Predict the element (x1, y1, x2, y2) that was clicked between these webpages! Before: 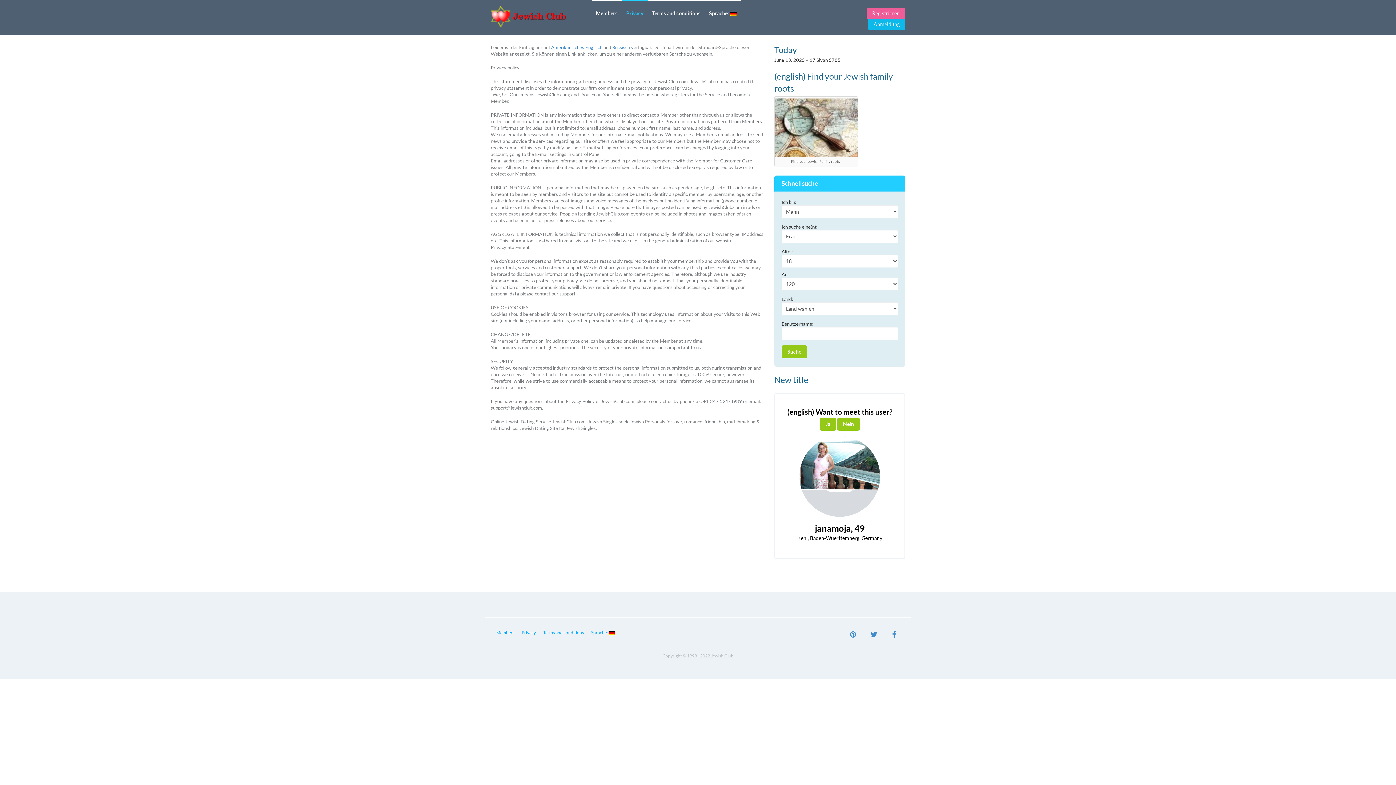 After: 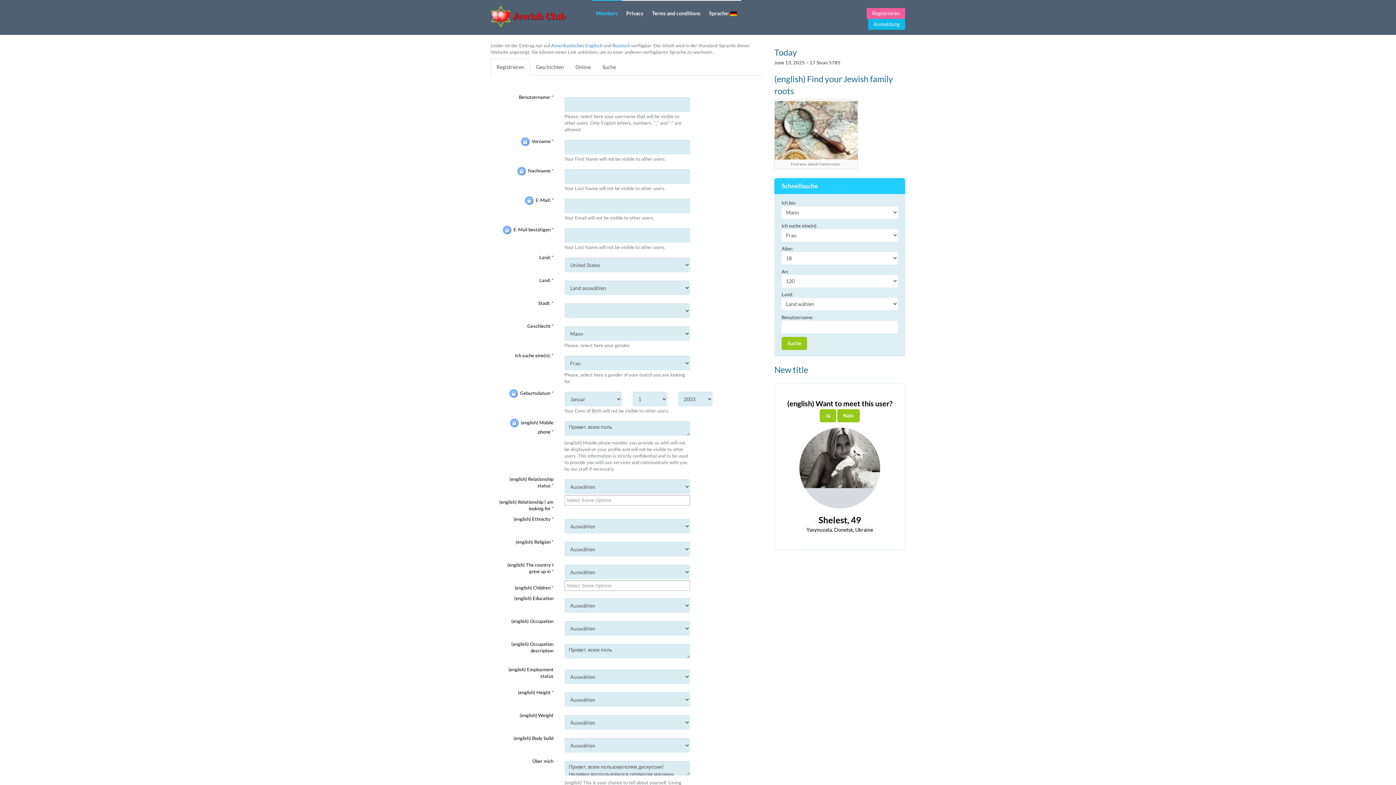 Action: label: Registrieren bbox: (866, 8, 905, 18)